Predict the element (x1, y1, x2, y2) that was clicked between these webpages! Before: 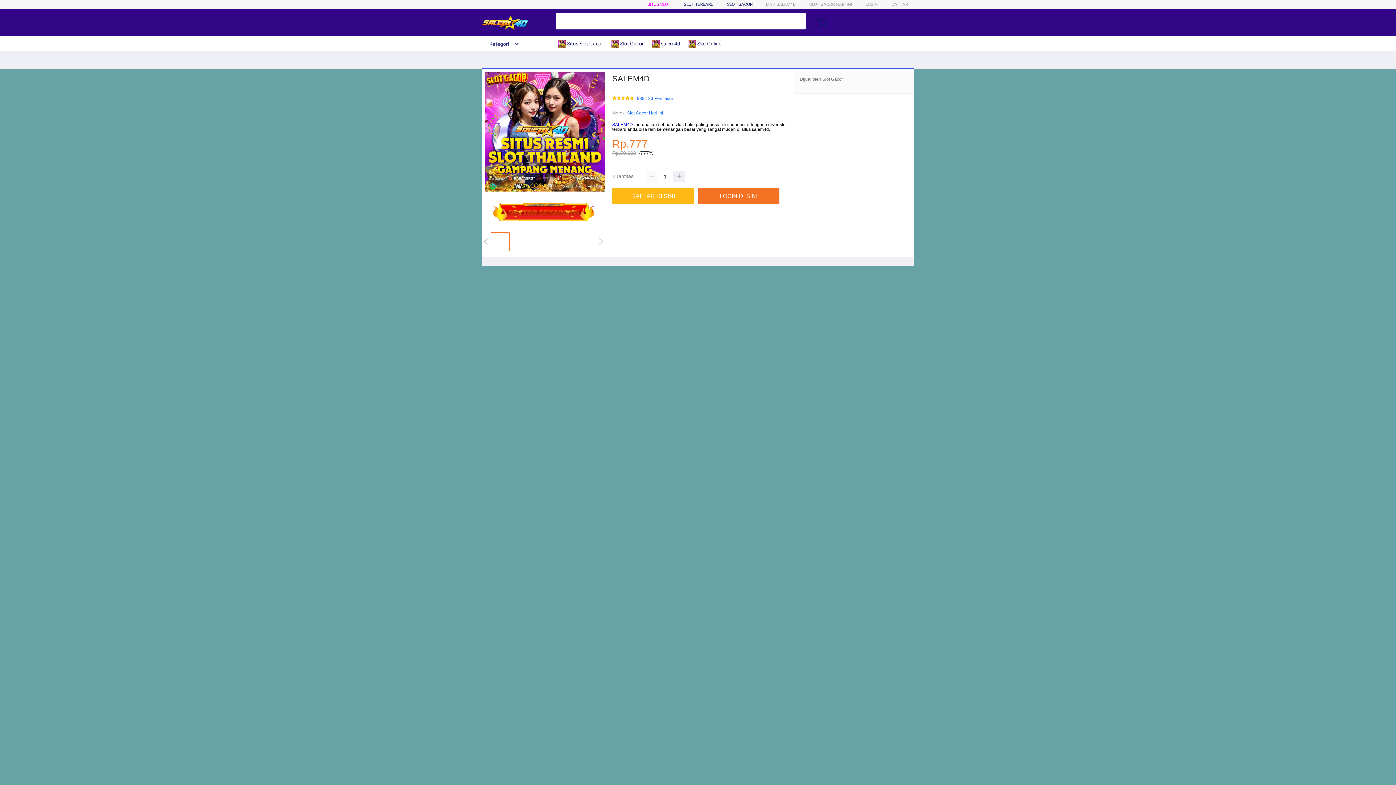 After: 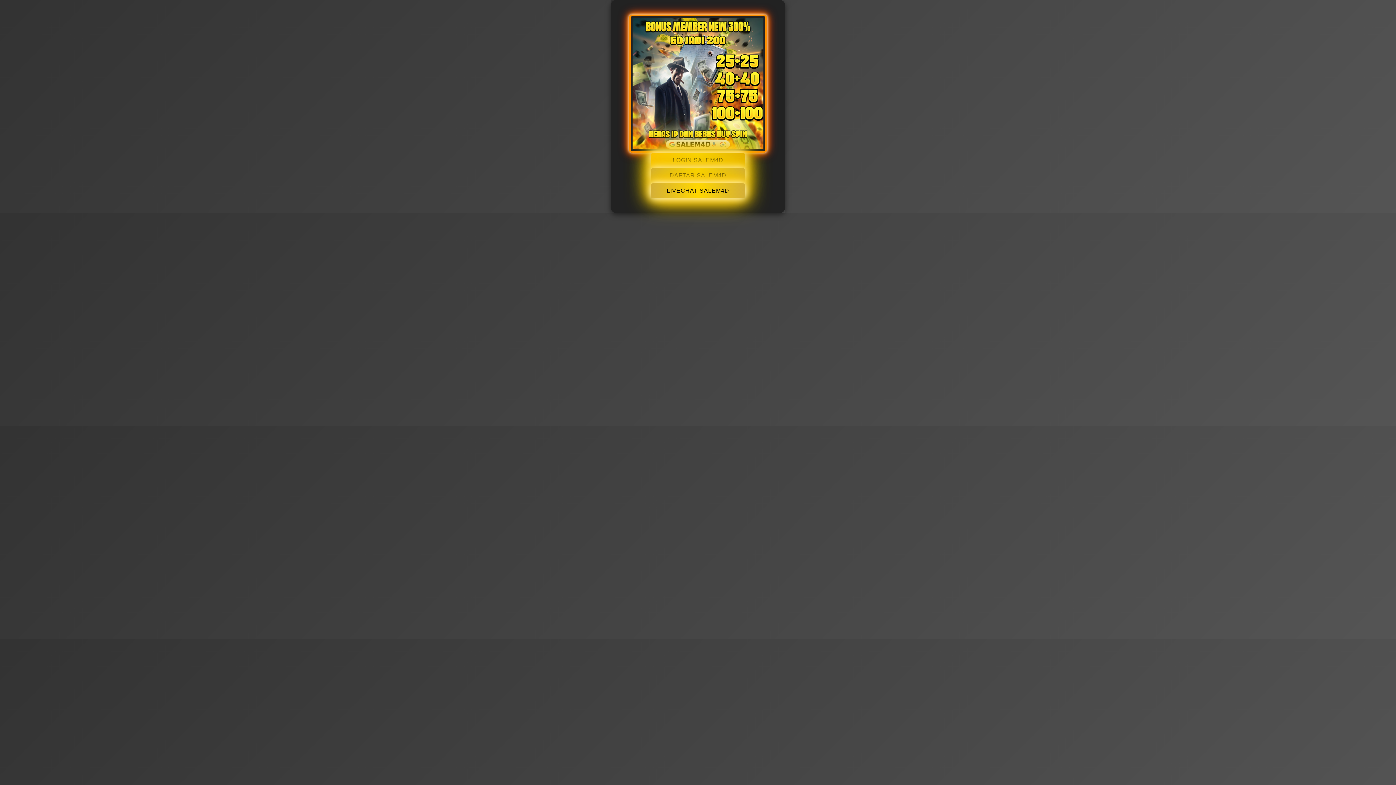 Action: label: DAFTAR DI SINI bbox: (612, 188, 694, 204)